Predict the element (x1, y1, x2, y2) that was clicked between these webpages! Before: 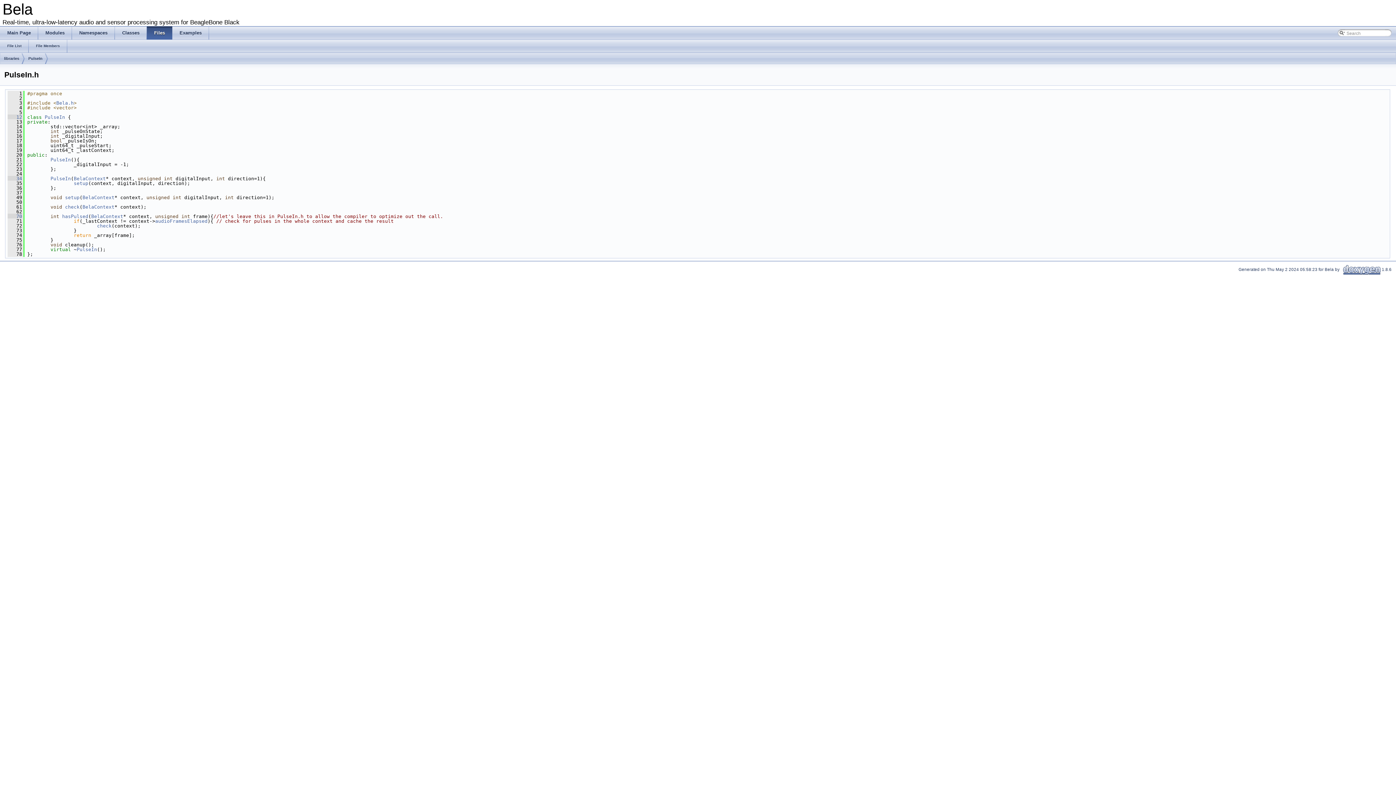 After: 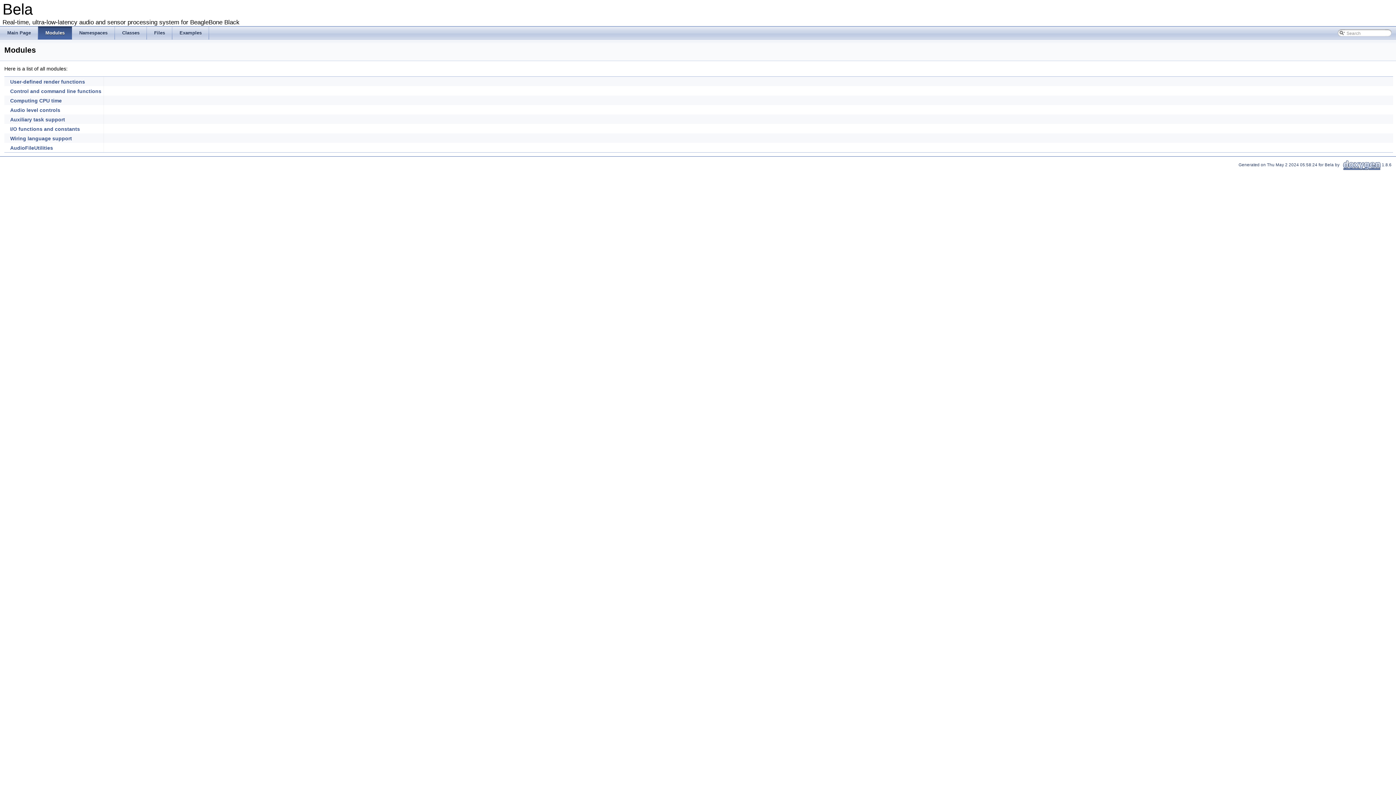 Action: label: Modules bbox: (38, 26, 72, 39)